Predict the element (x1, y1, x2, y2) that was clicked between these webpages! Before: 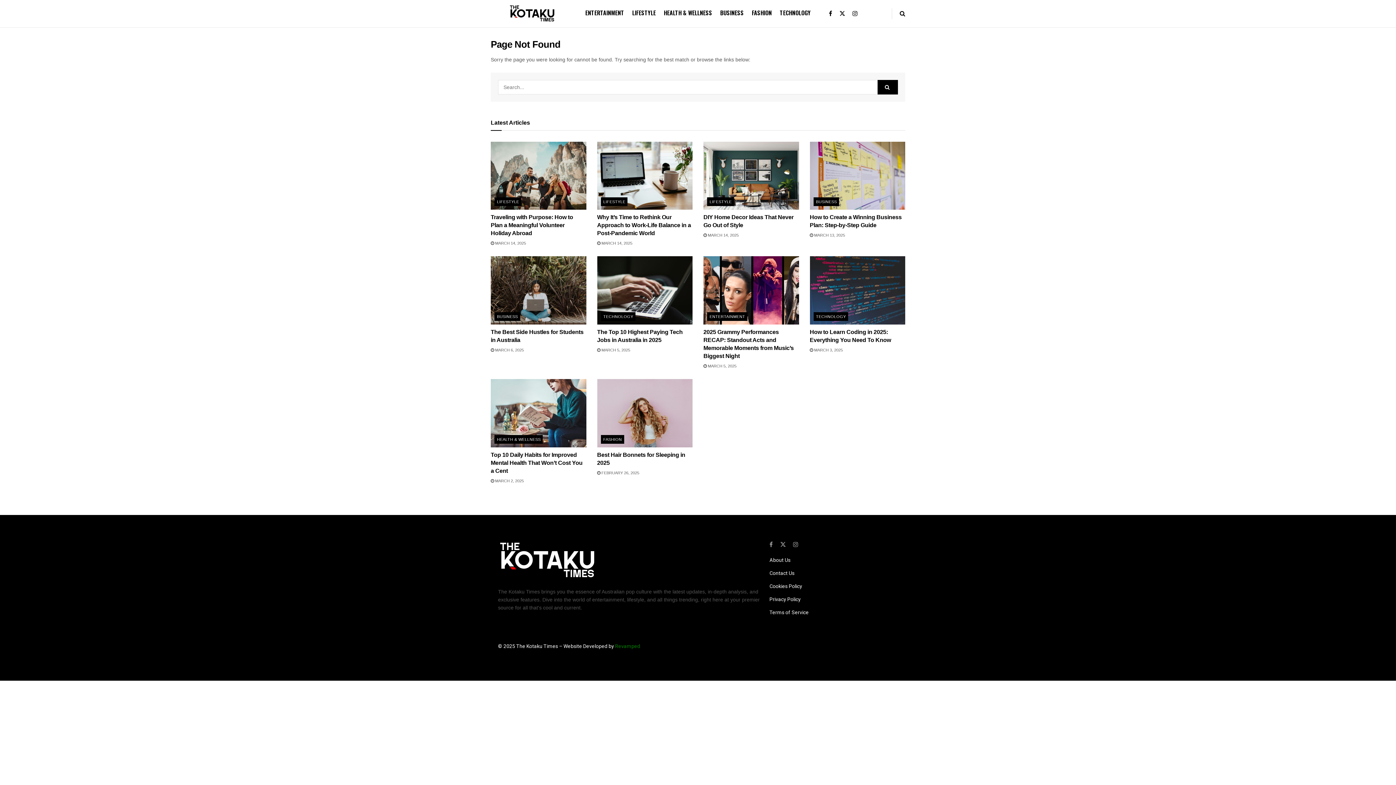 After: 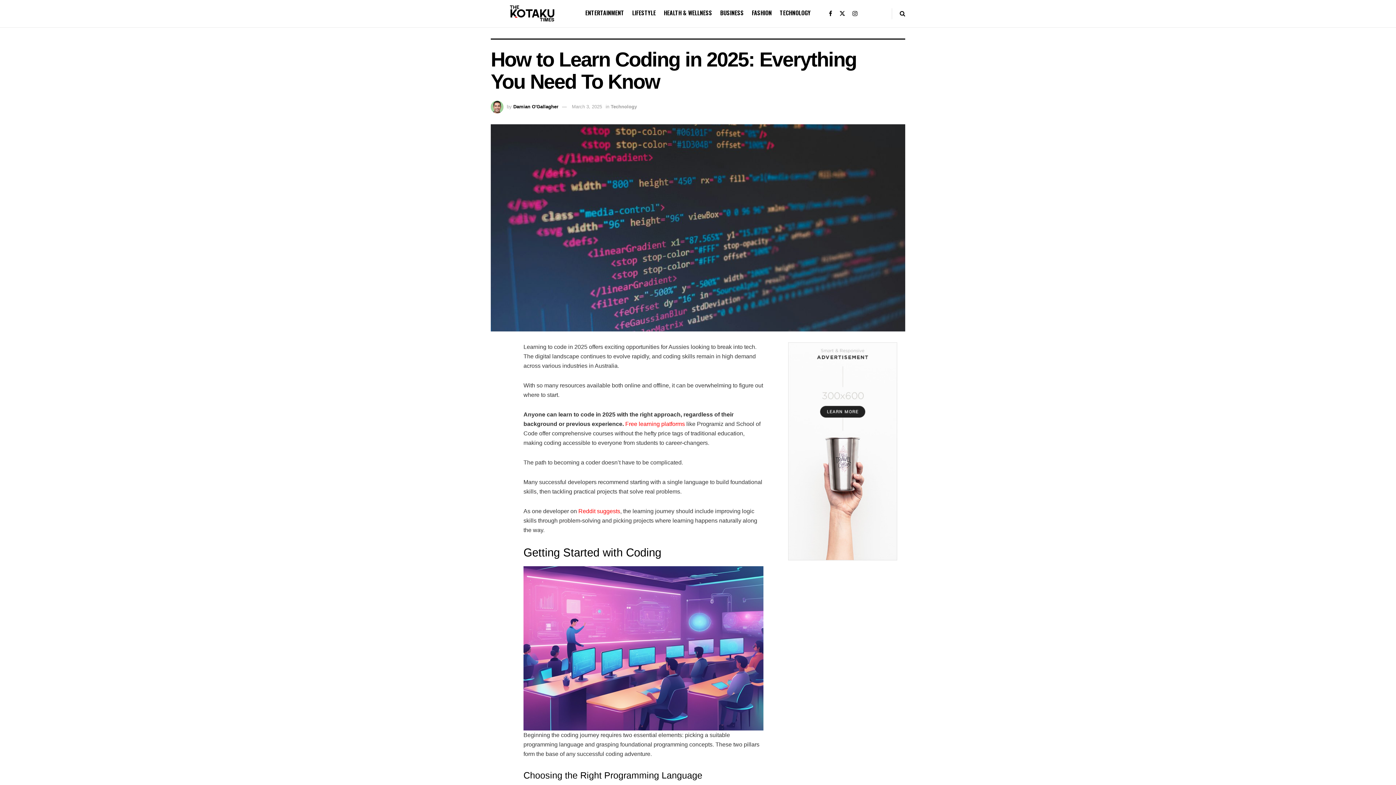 Action: bbox: (810, 347, 843, 352) label:  MARCH 3, 2025